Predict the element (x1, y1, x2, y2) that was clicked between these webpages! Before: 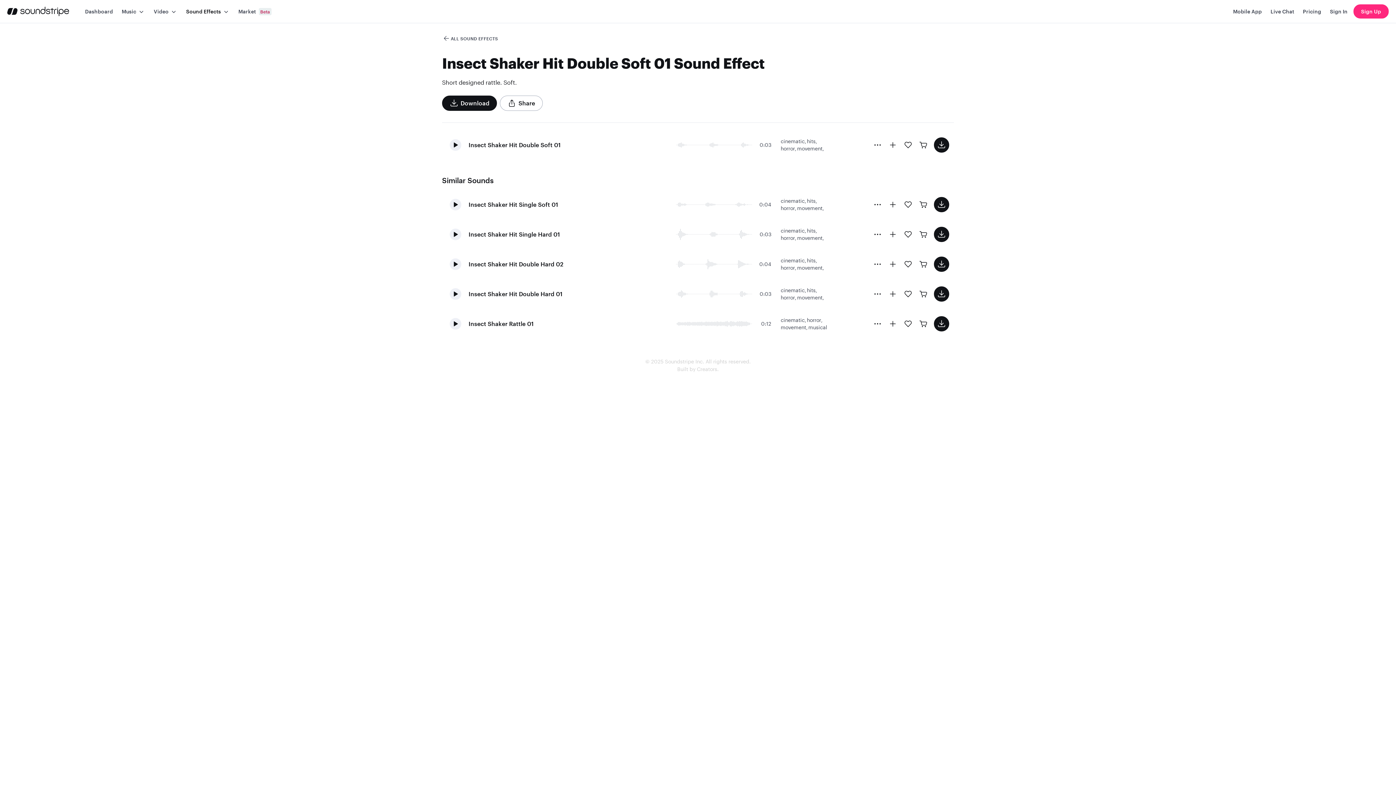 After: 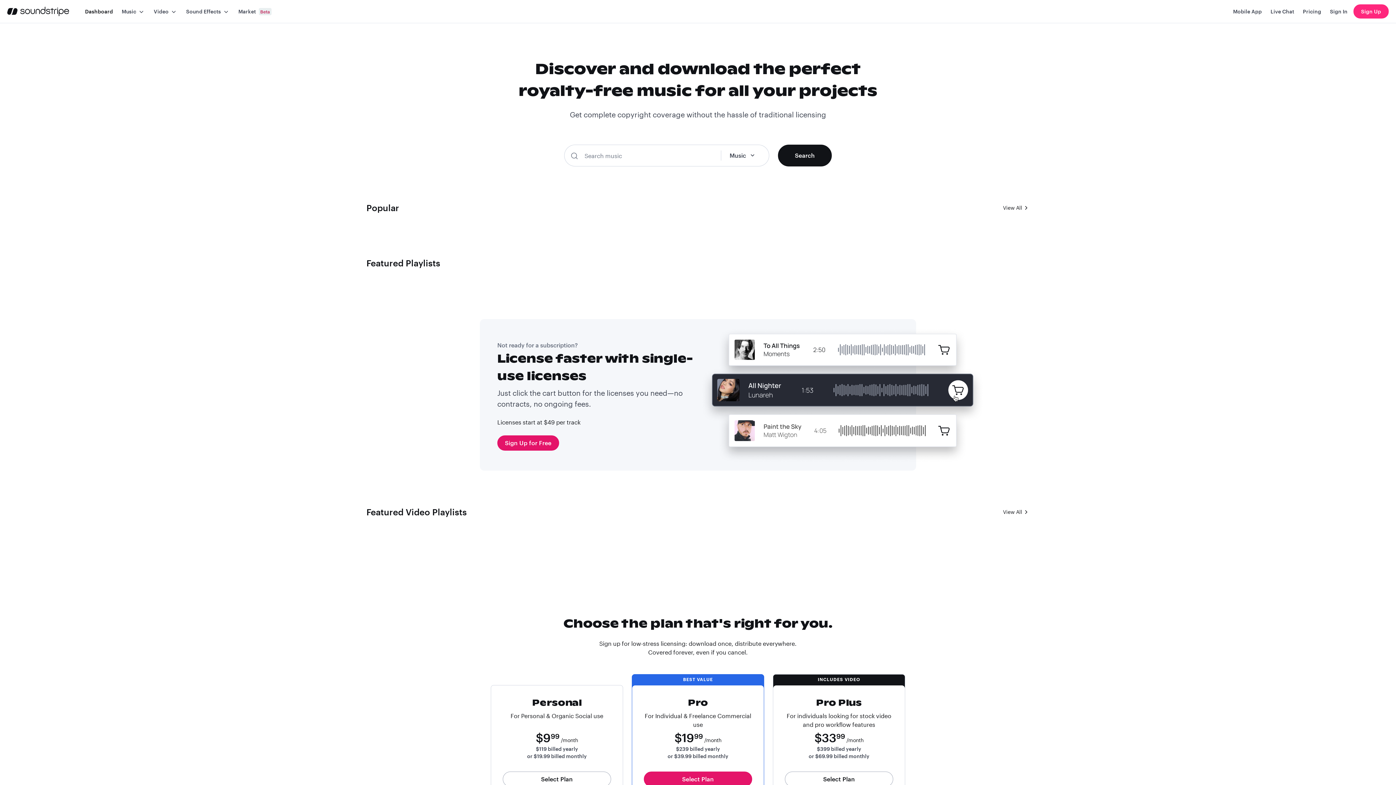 Action: bbox: (80, 7, 117, 15) label: Dashboard